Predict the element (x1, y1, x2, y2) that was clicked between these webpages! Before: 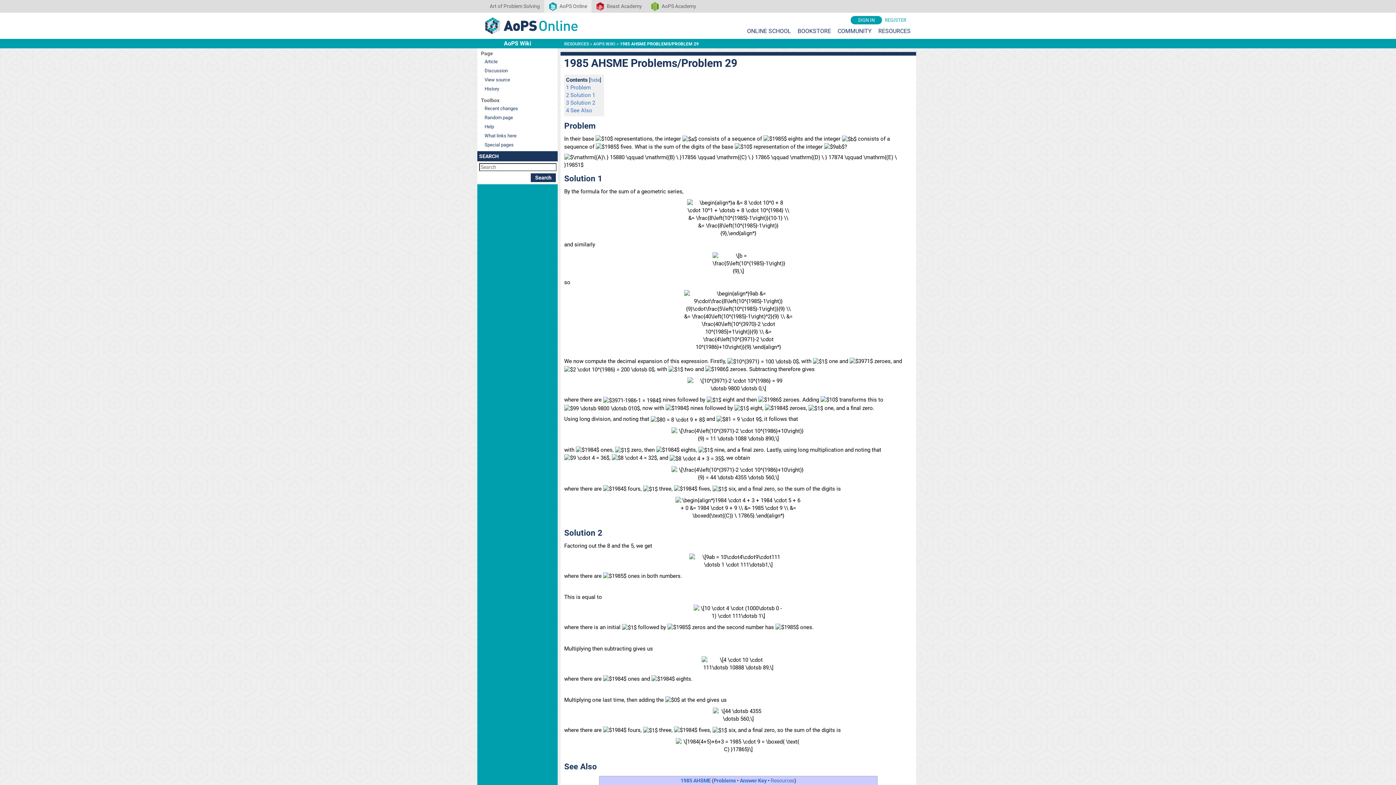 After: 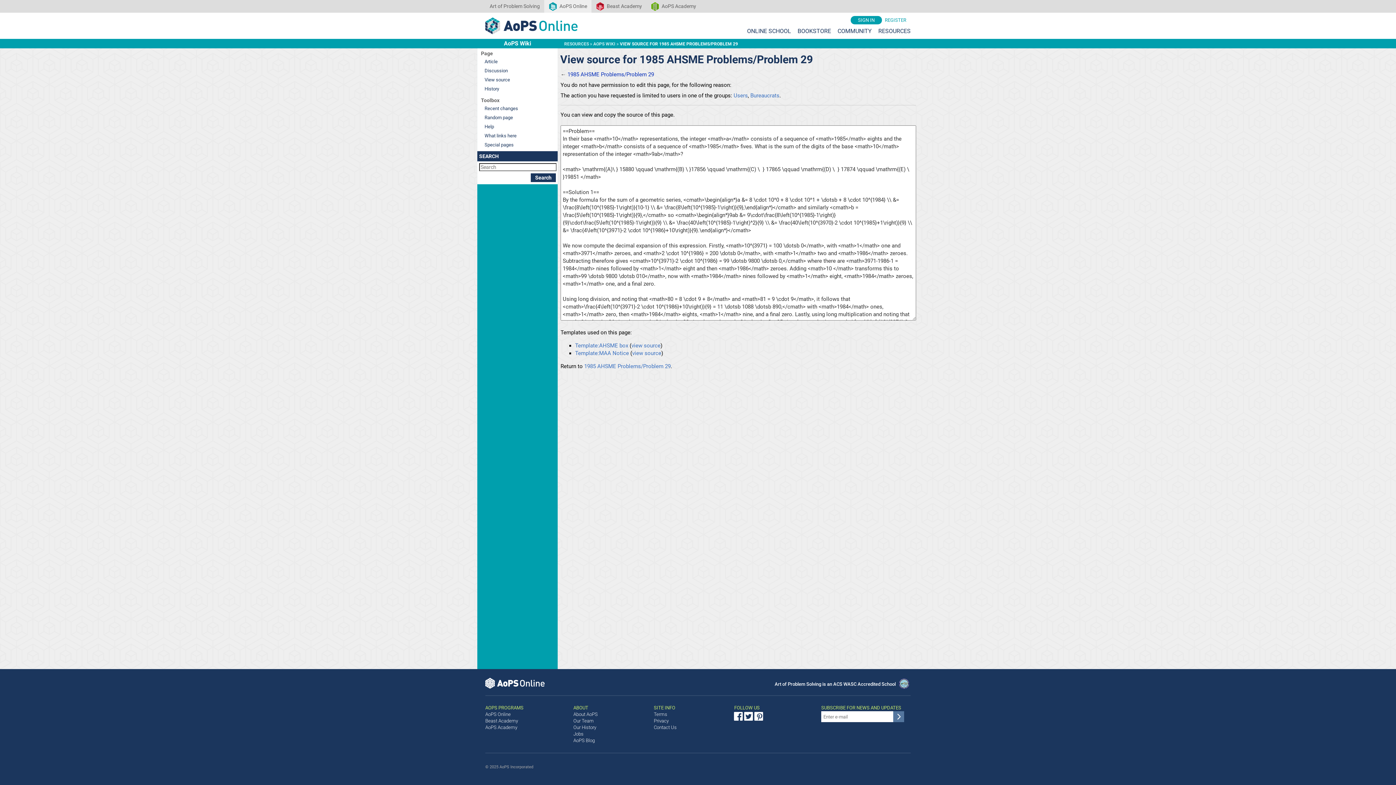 Action: label: View source bbox: (479, 75, 556, 84)